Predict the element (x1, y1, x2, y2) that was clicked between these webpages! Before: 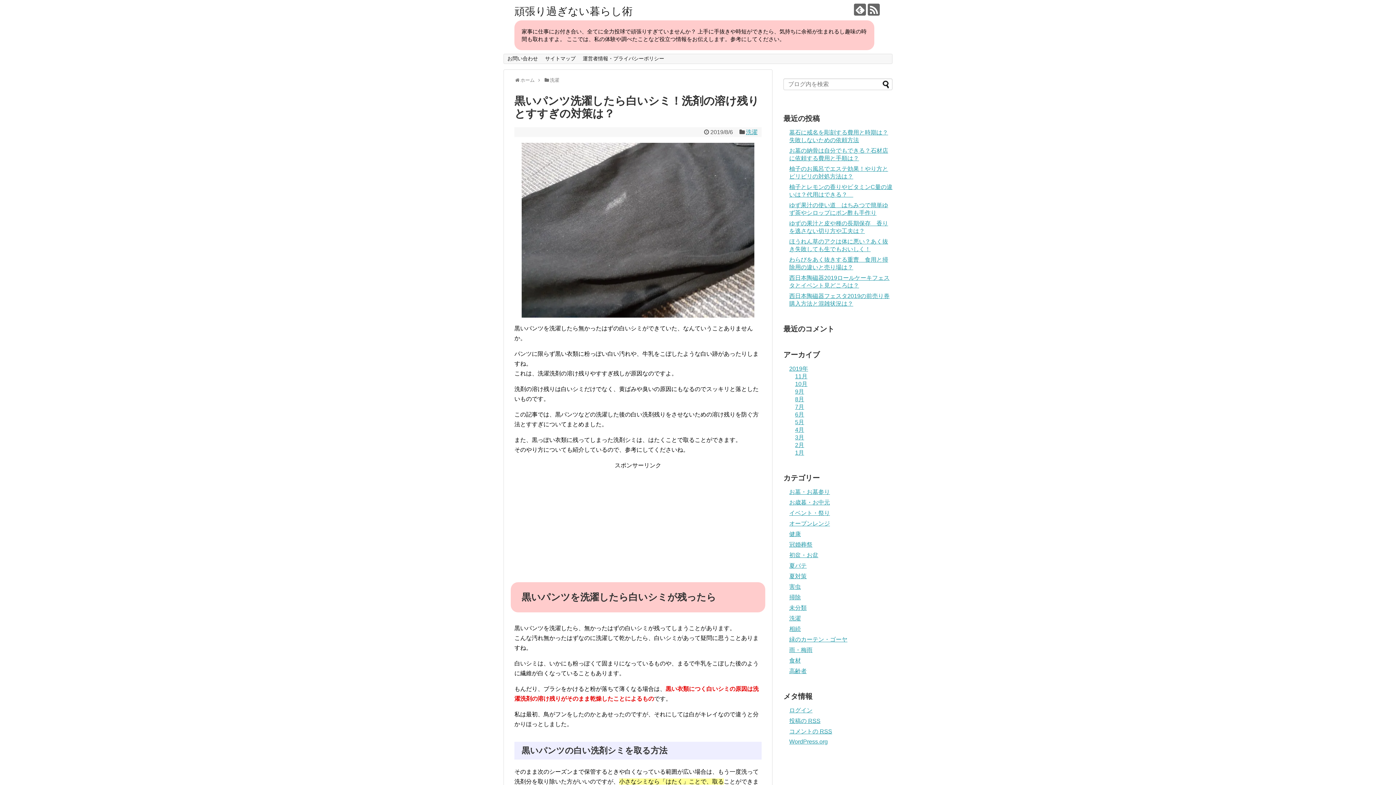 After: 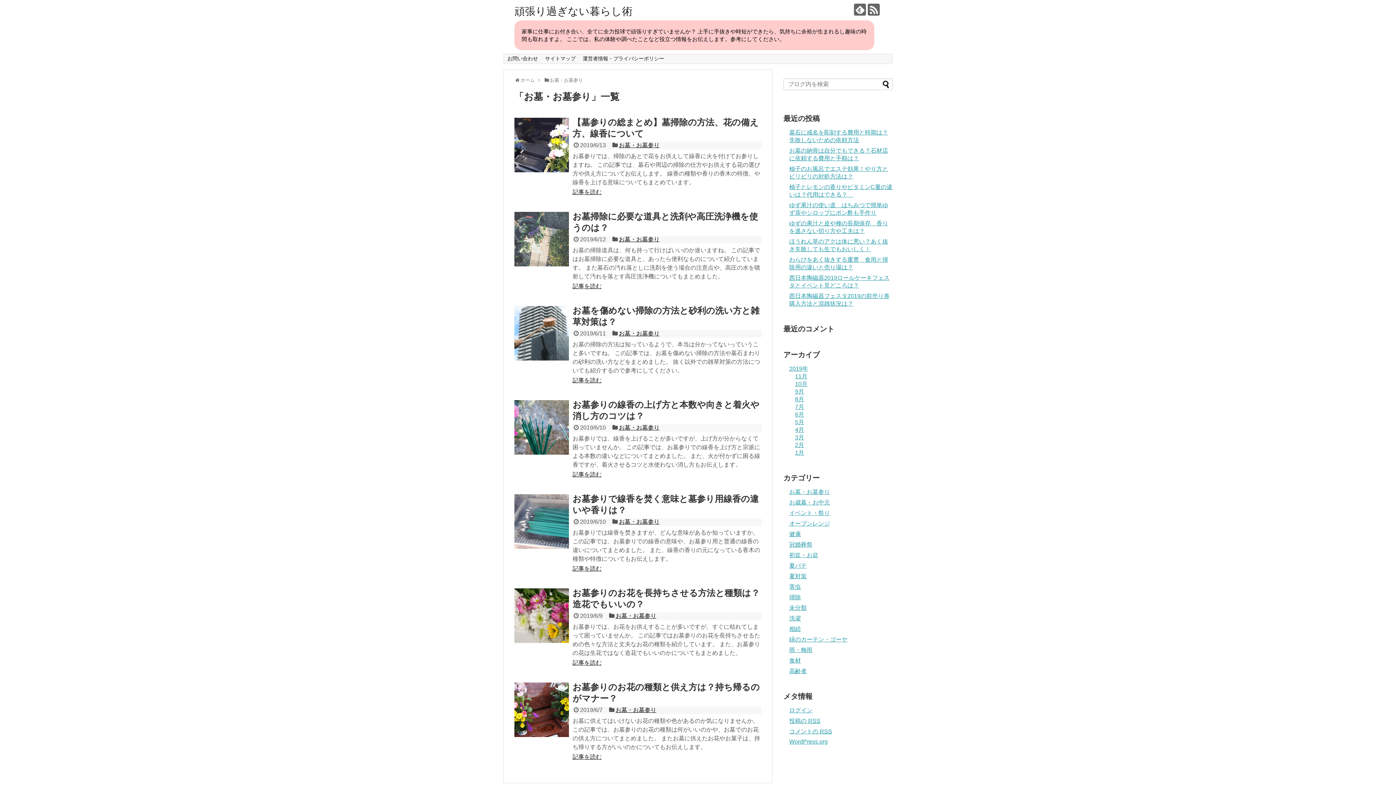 Action: label: お墓・お墓参り bbox: (789, 489, 830, 495)